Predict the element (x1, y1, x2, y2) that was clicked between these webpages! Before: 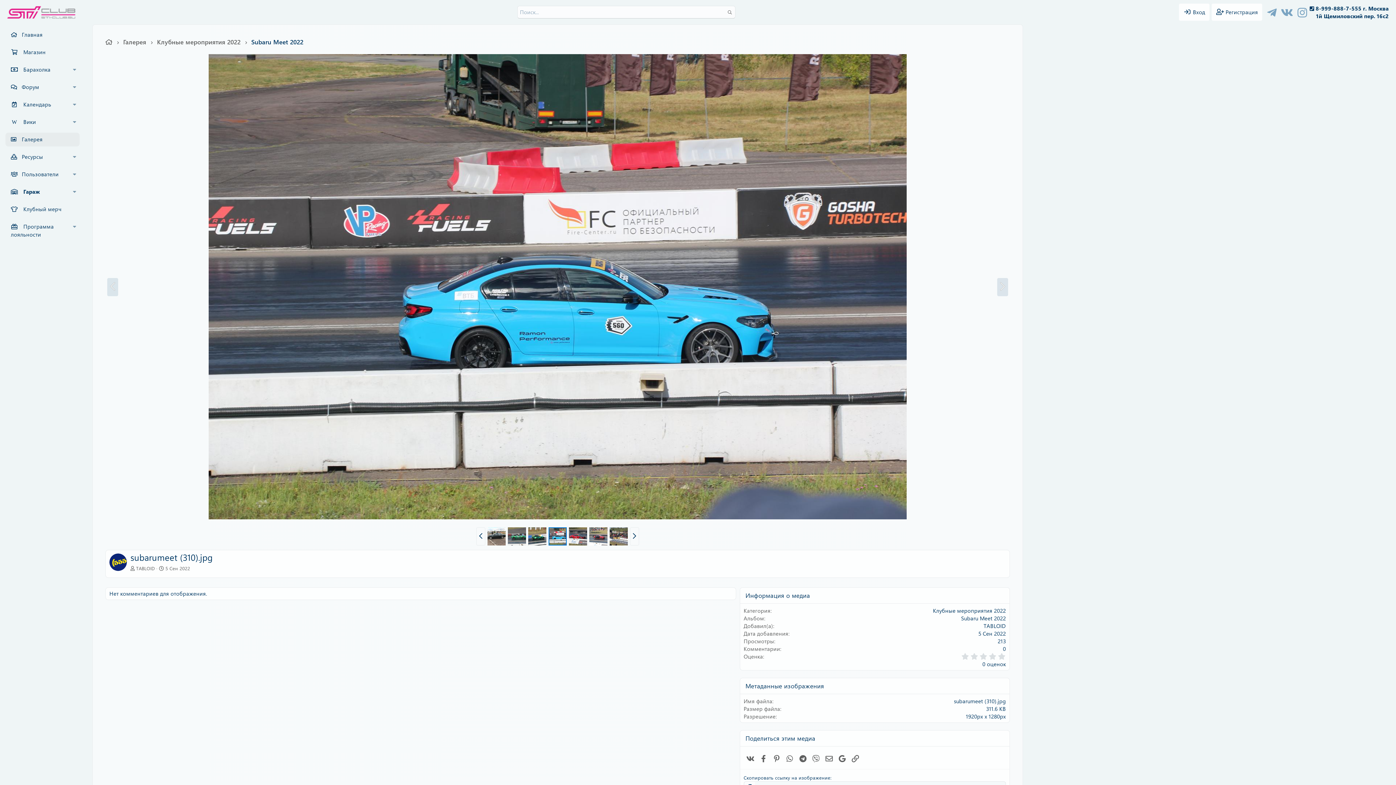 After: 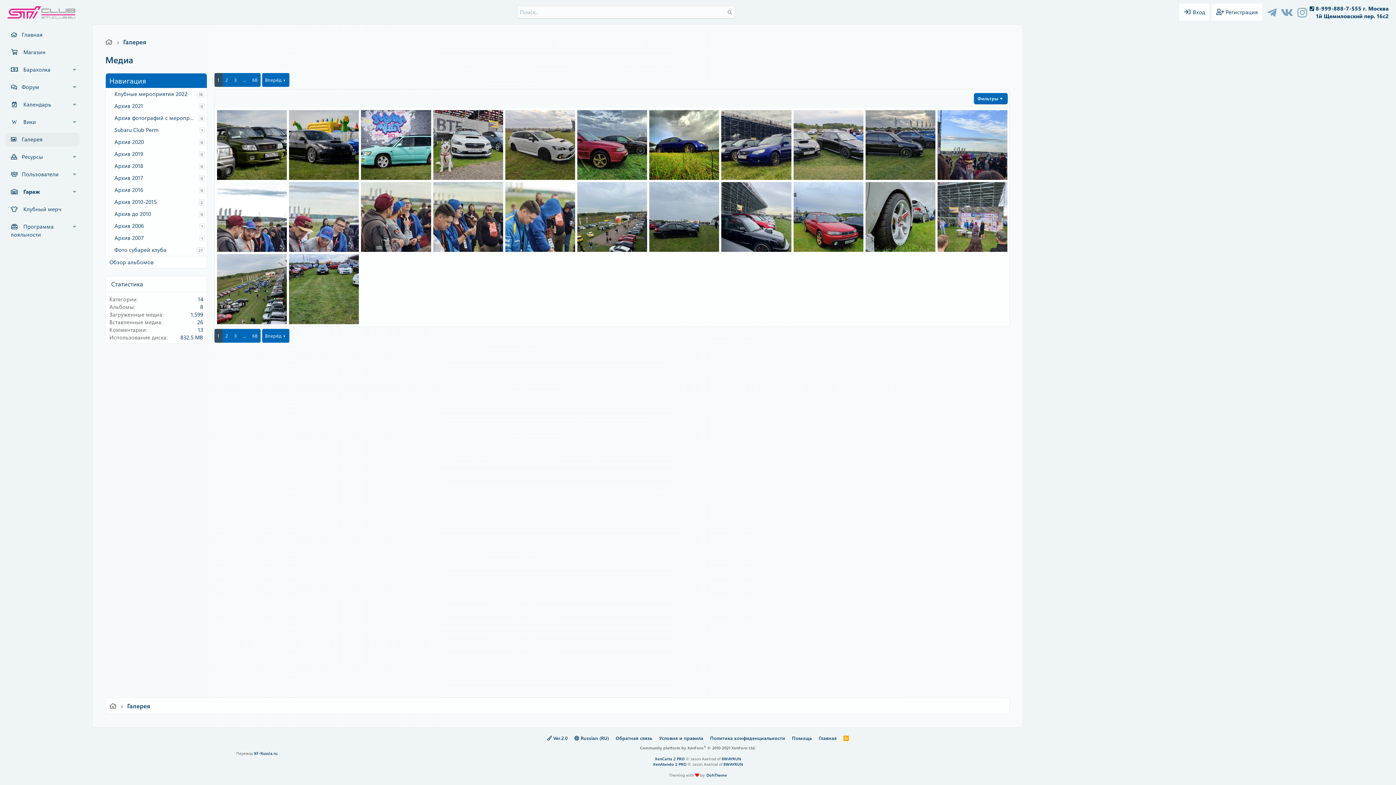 Action: bbox: (123, 37, 146, 46) label: Галерея